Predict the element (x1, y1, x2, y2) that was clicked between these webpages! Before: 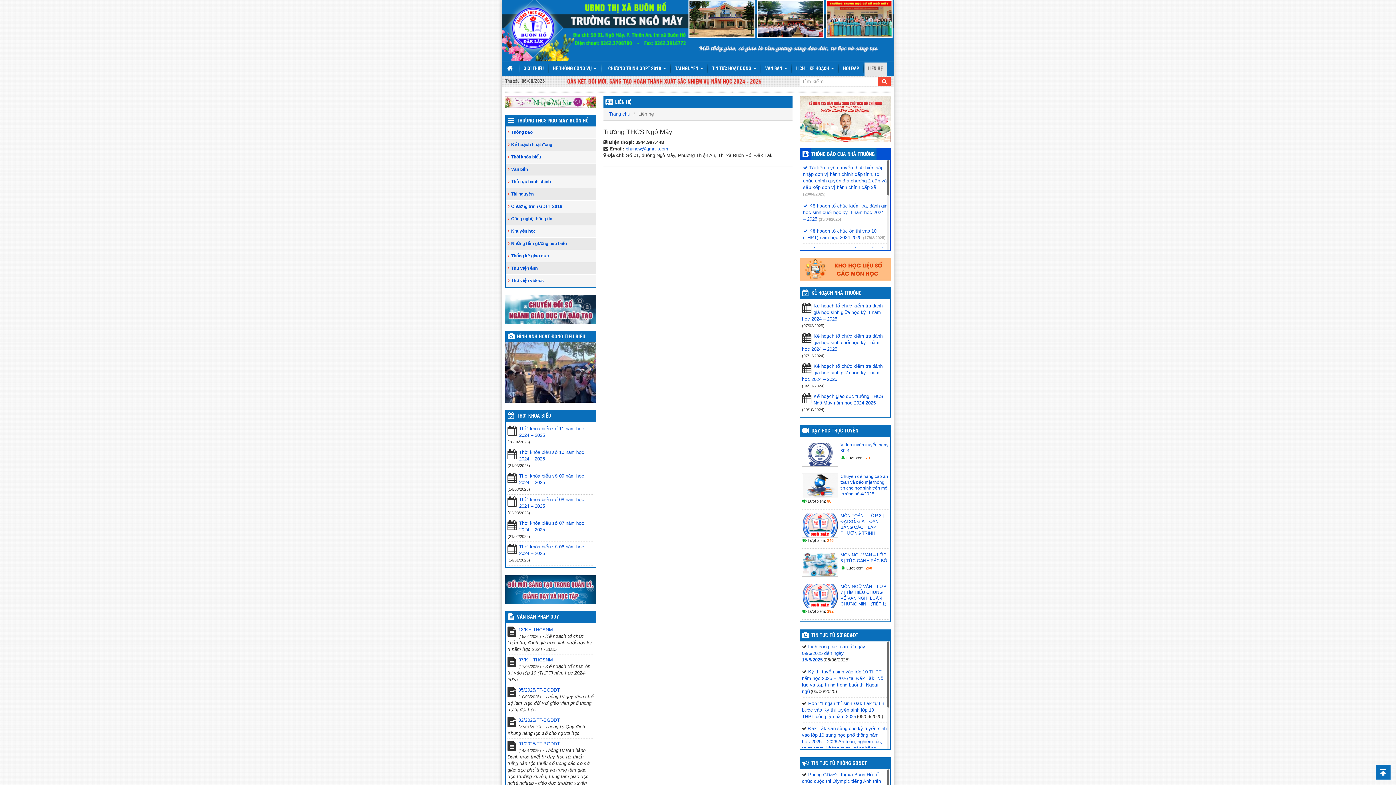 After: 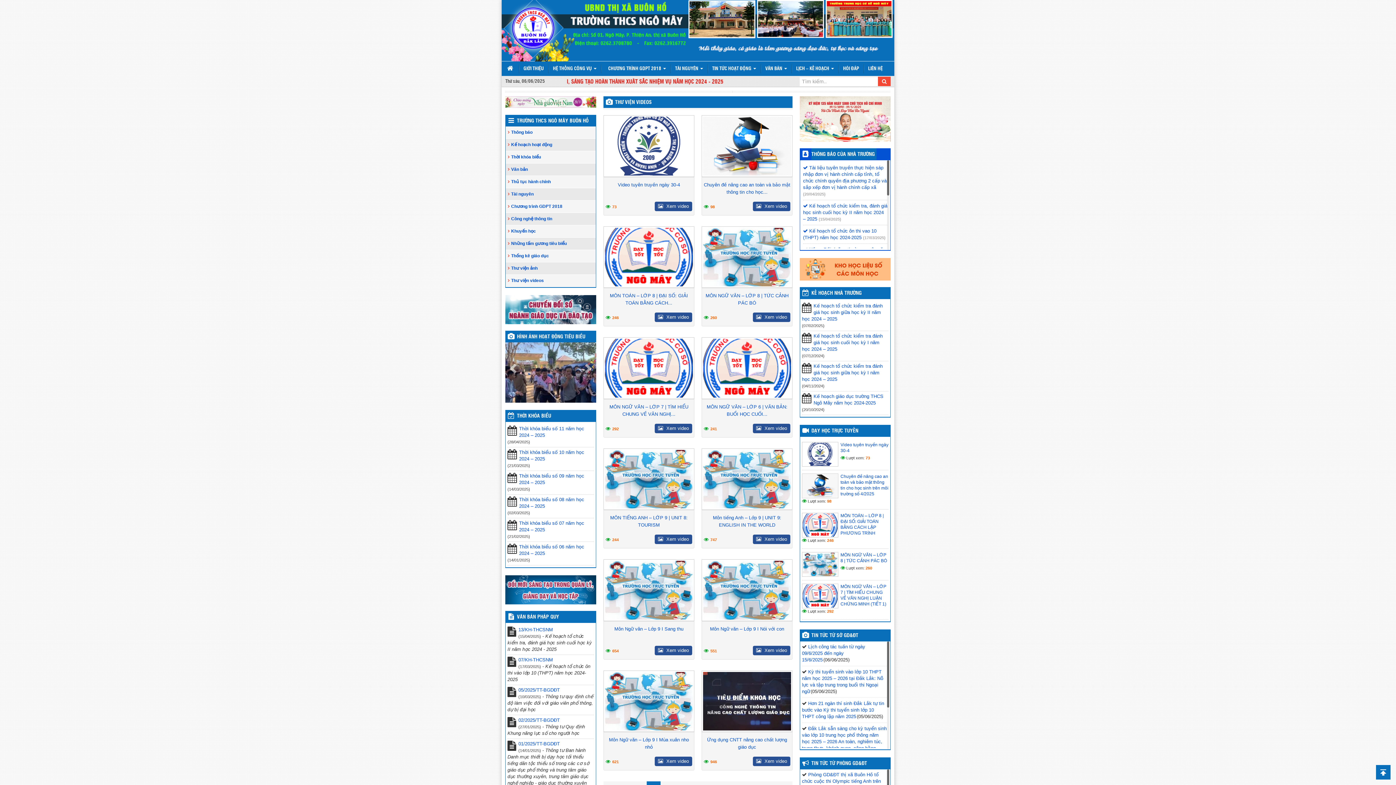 Action: label: DẠY HỌC TRỰC TUYẾN bbox: (811, 425, 860, 437)